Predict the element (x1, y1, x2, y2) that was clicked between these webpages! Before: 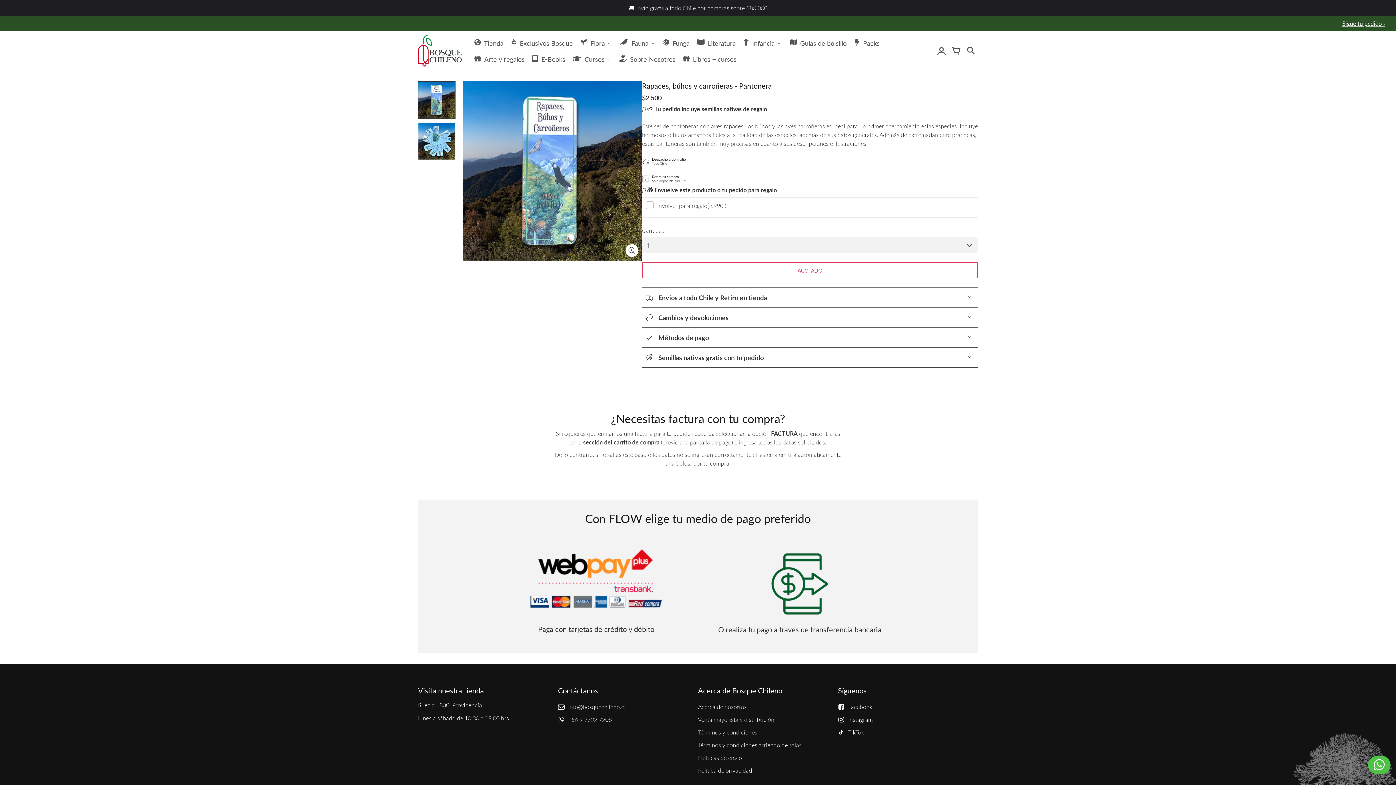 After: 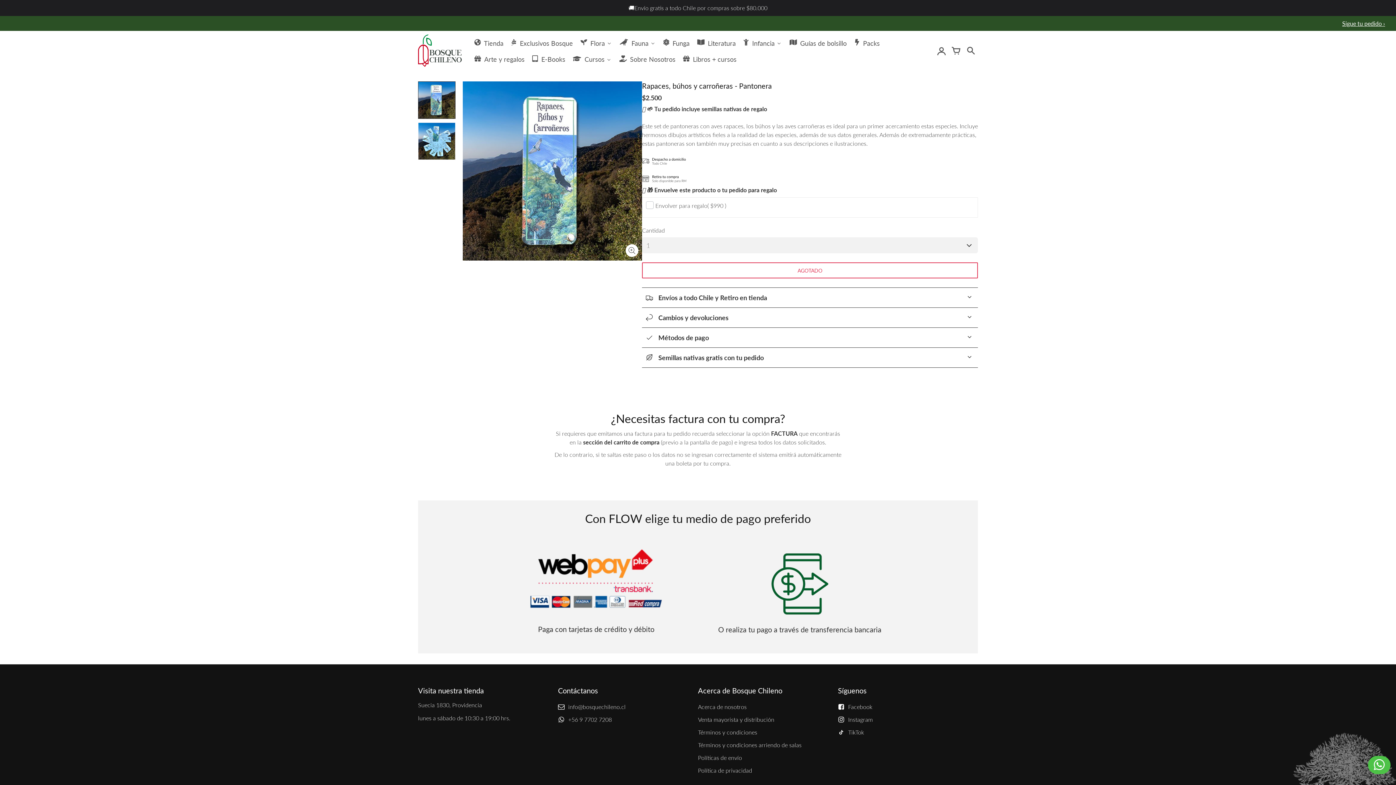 Action: label: +56 9 7702 7208 bbox: (558, 716, 612, 723)